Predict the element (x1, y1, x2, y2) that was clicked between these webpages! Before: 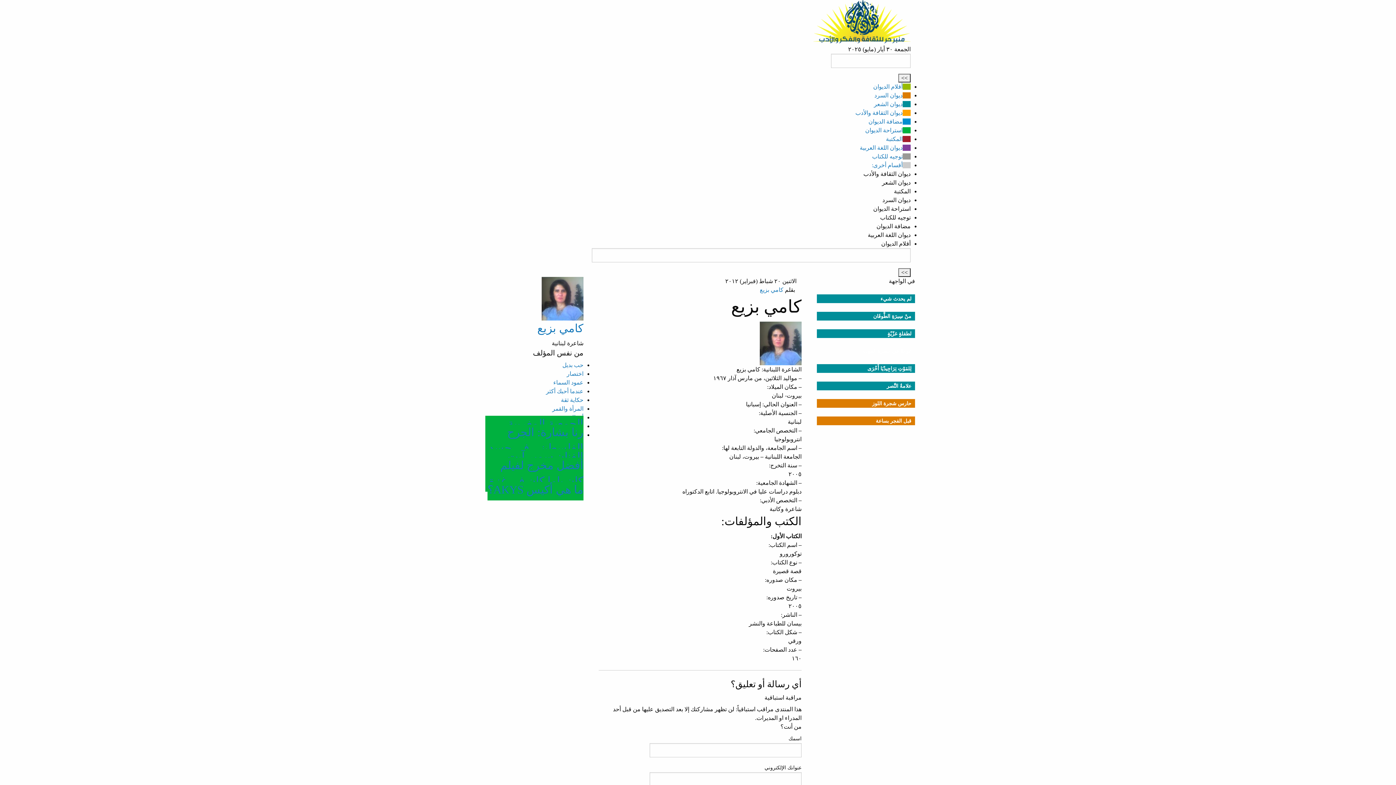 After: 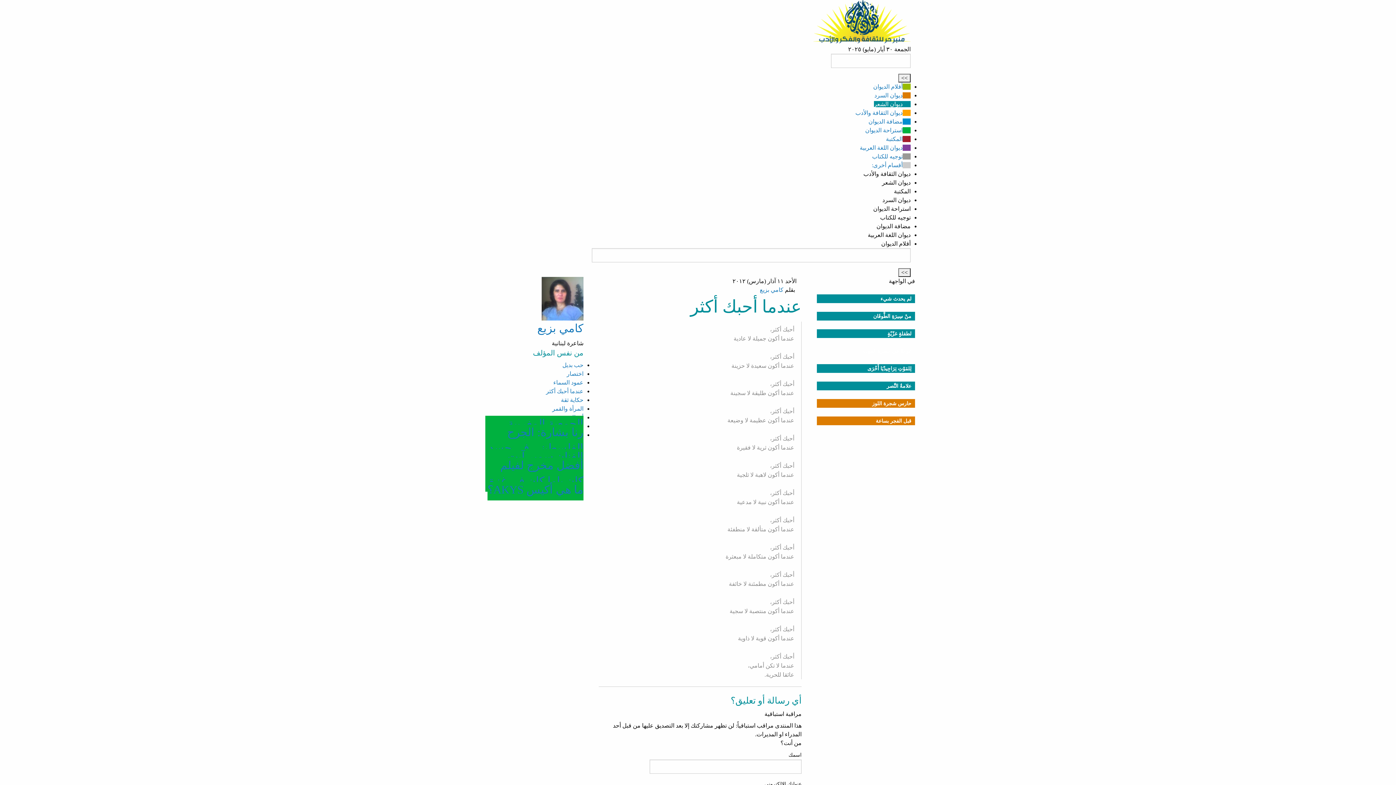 Action: bbox: (546, 388, 583, 394) label: عندما أحبك أكثر